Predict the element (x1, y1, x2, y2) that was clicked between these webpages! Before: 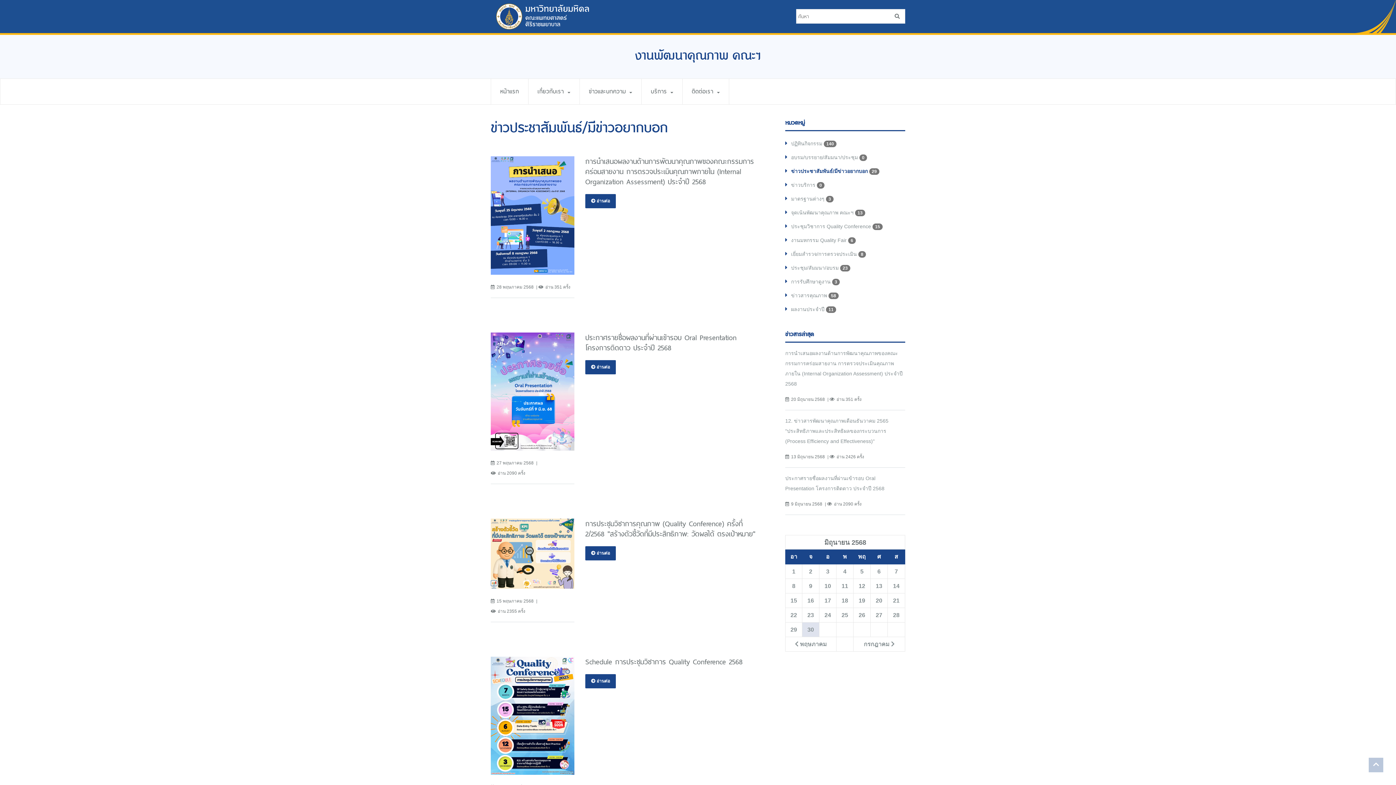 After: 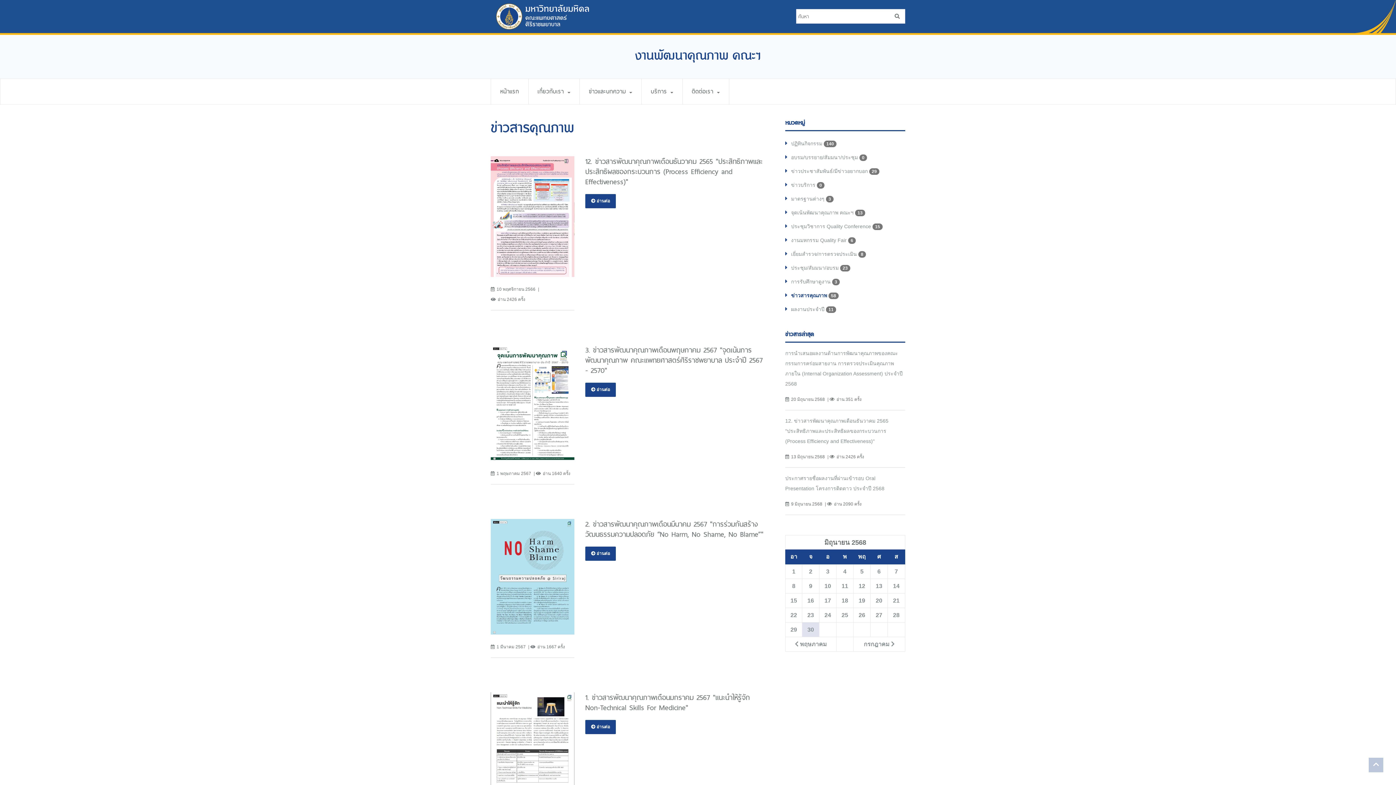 Action: bbox: (787, 288, 901, 302) label: ข่าวสารคุณภาพ 58